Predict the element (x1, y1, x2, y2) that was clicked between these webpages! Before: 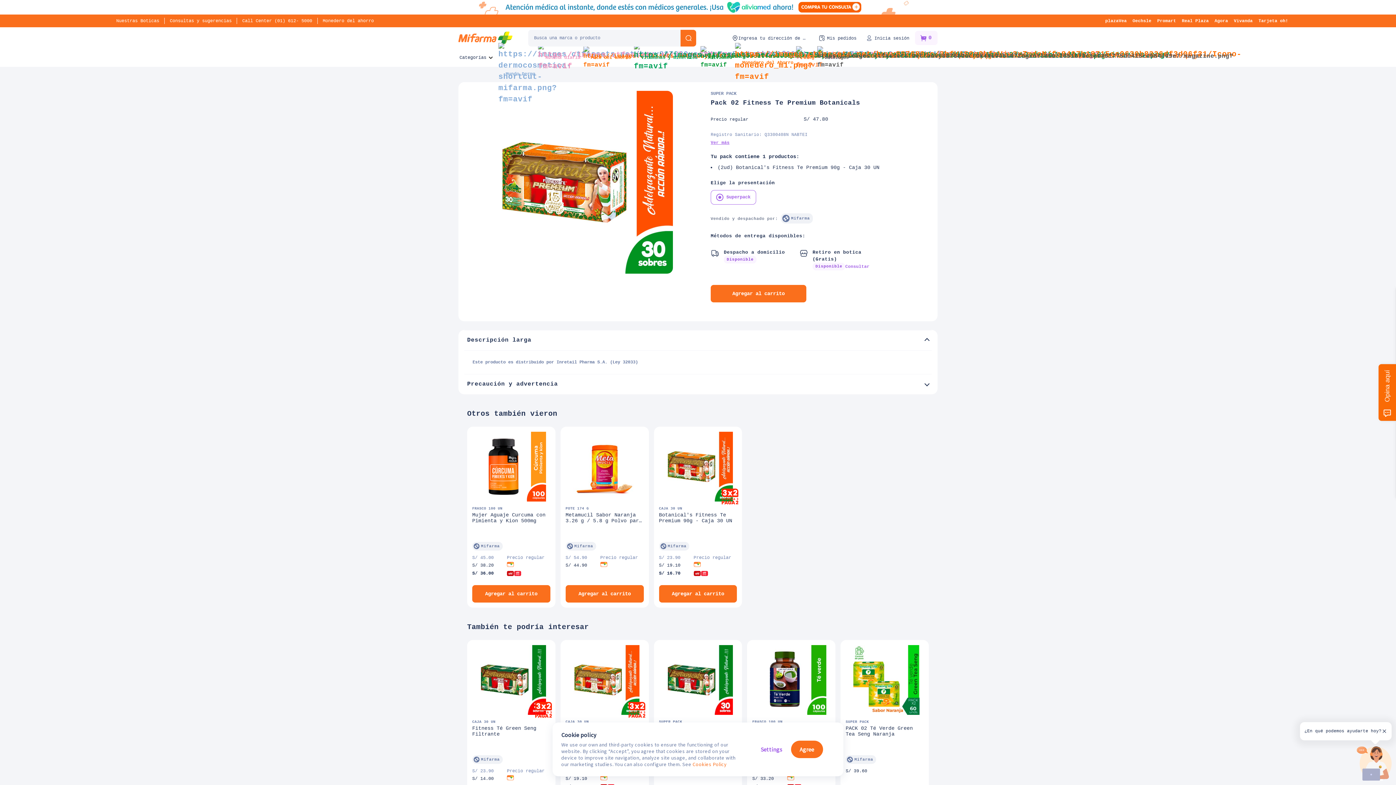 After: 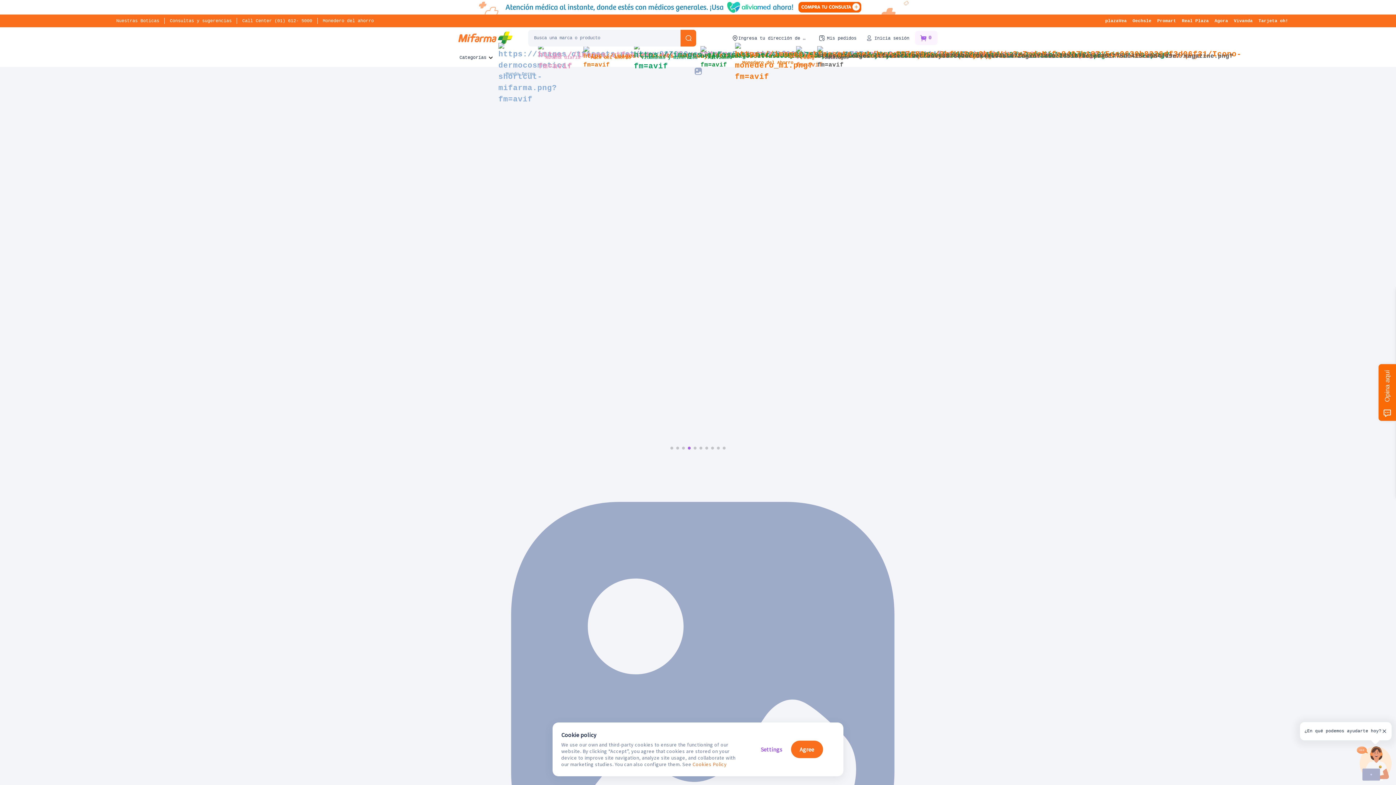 Action: bbox: (458, 12, 513, 34)